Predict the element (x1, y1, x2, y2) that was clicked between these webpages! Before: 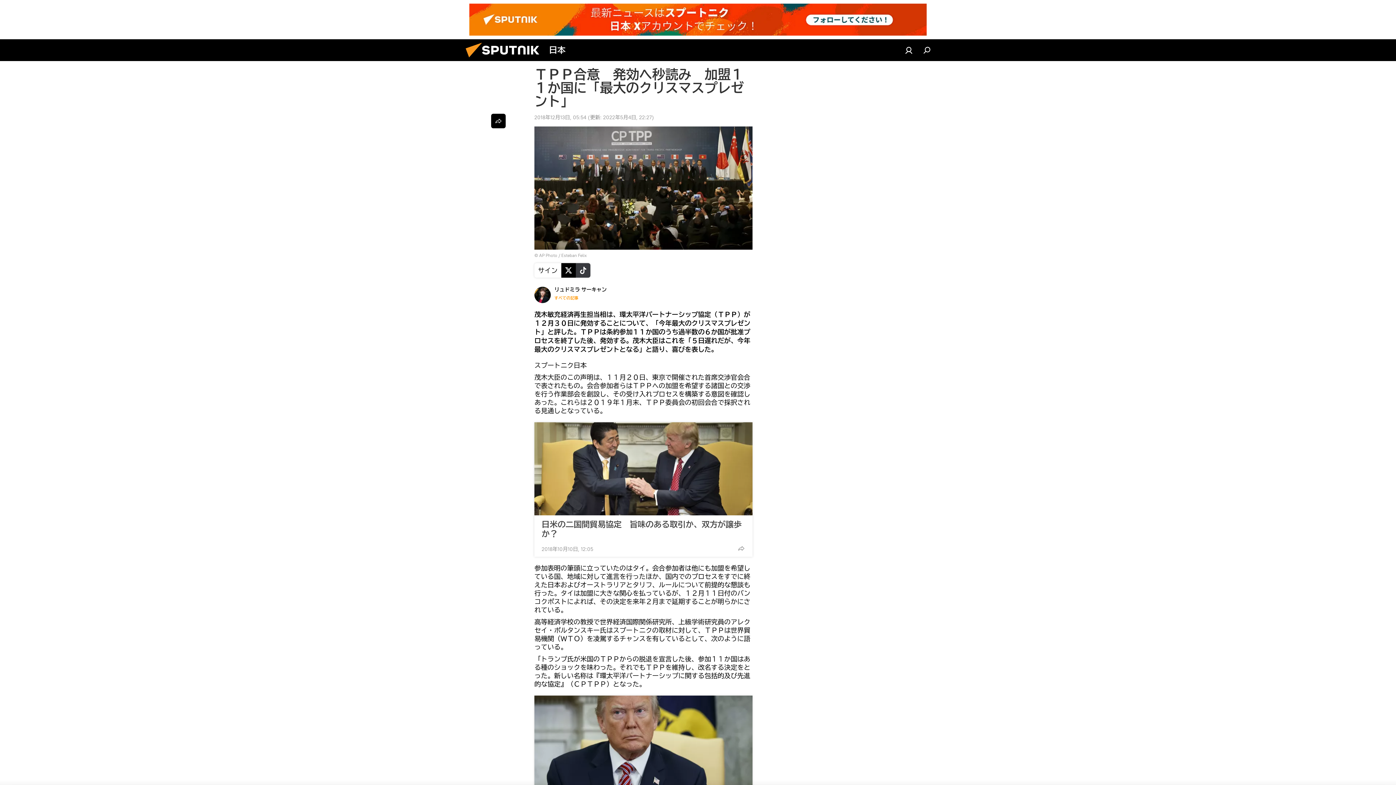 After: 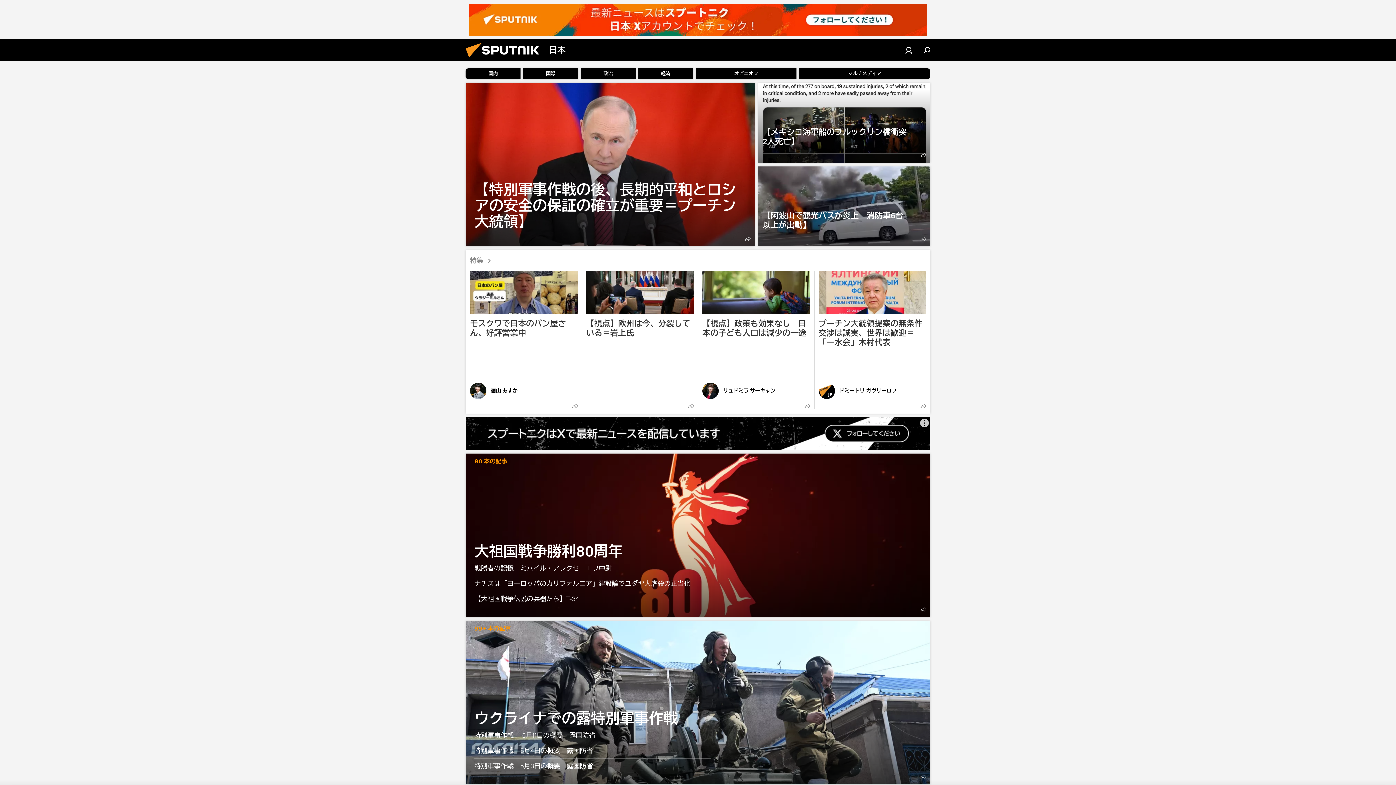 Action: bbox: (461, 56, 549, 62)